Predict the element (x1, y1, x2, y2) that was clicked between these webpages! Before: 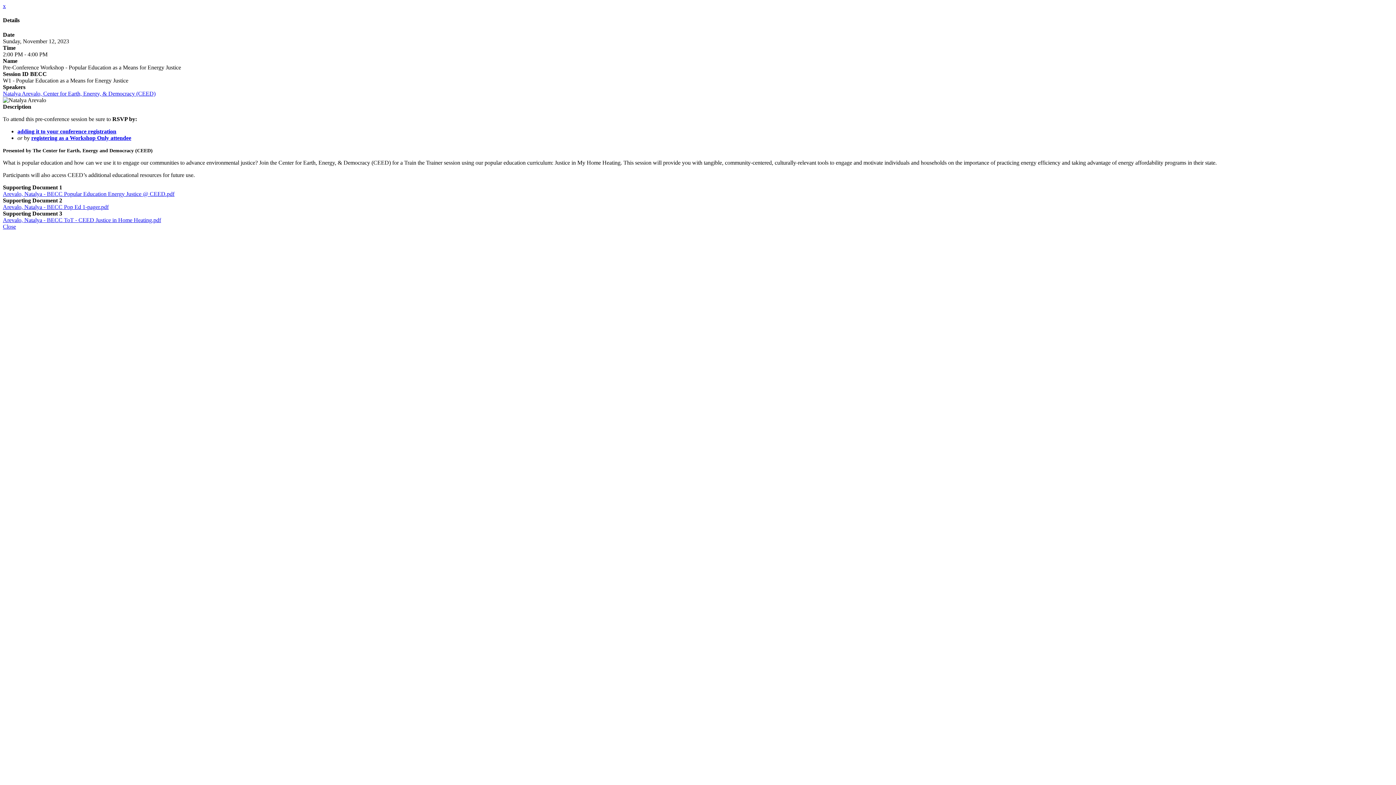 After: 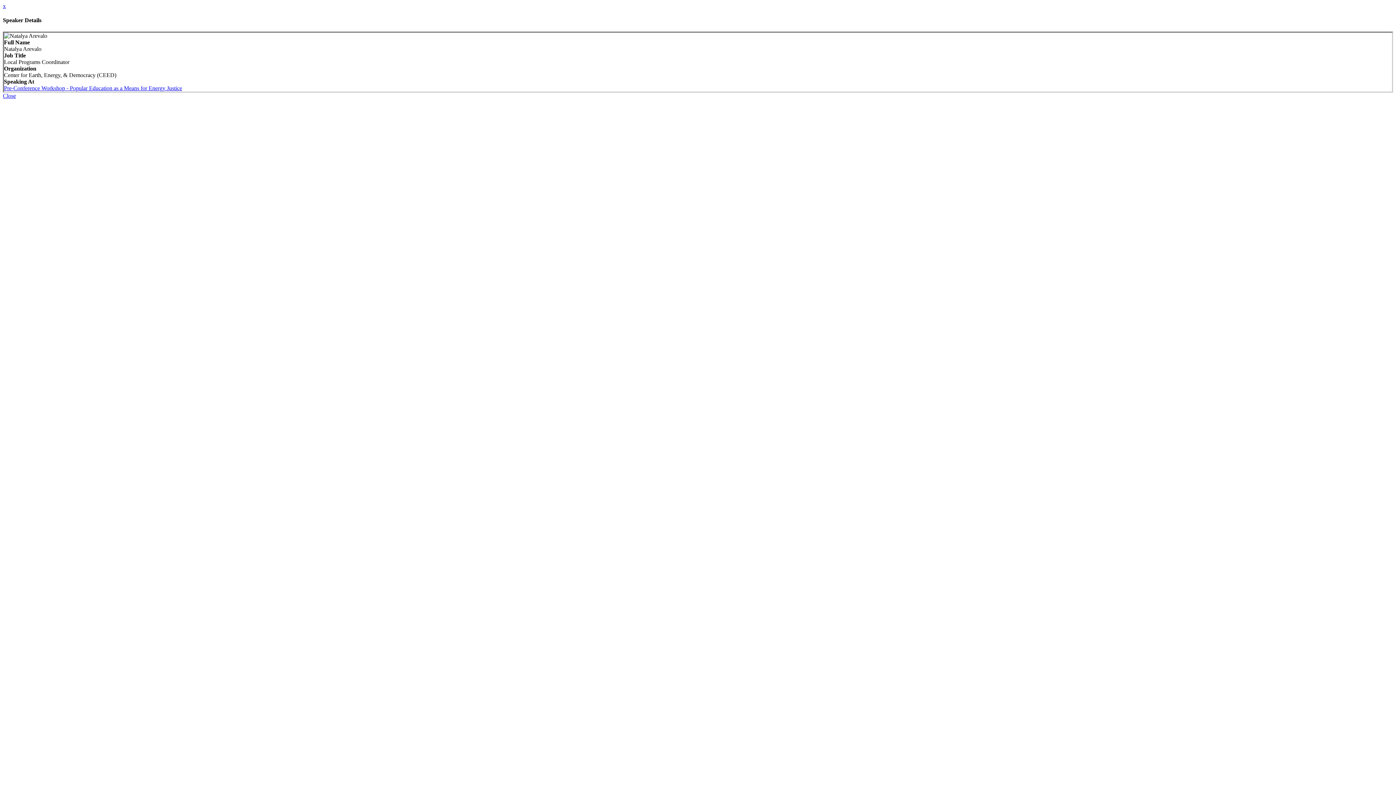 Action: label: Natalya Arevalo, Center for Earth, Energy, & Democracy (CEED) bbox: (2, 90, 155, 96)